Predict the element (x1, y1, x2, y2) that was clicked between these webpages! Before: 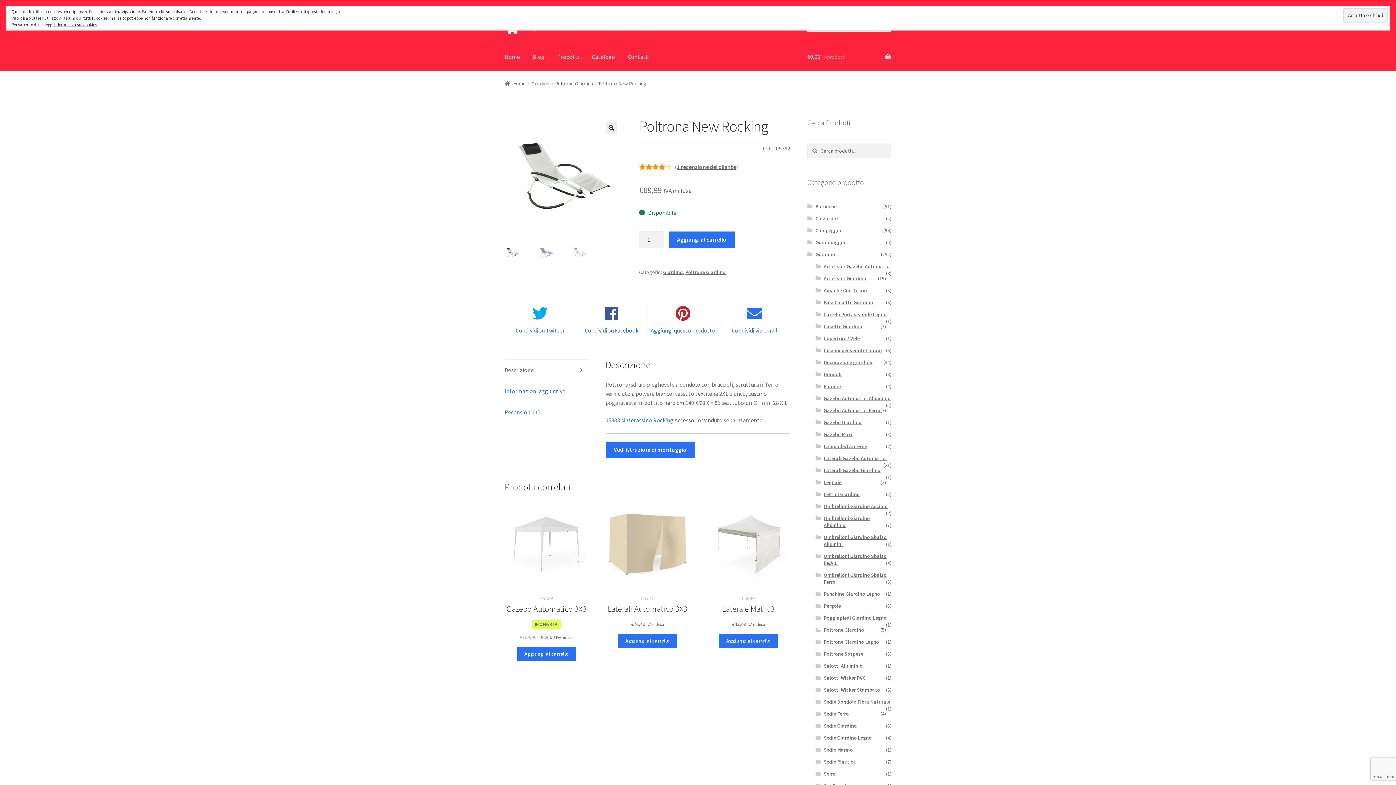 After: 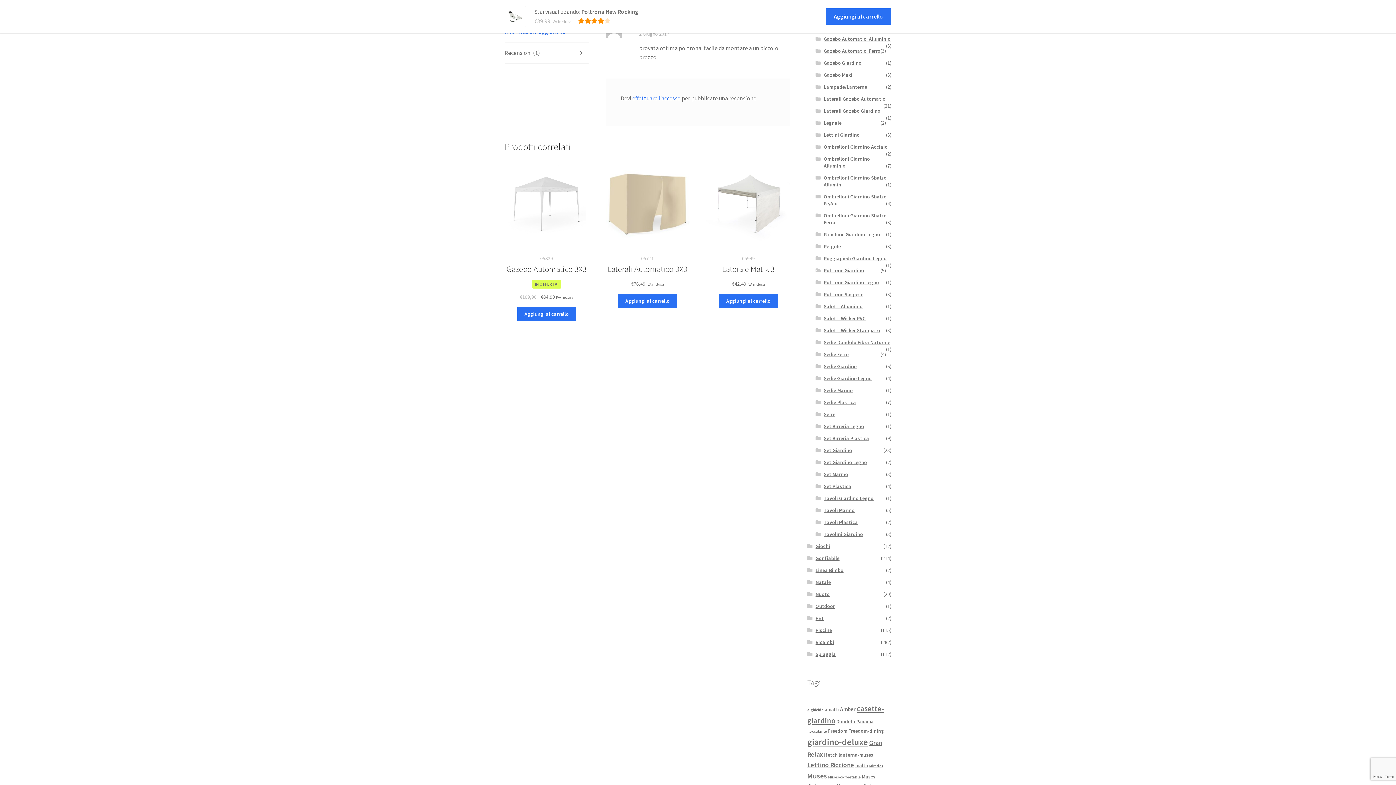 Action: label: (1 recensione del cliente) bbox: (675, 163, 738, 170)